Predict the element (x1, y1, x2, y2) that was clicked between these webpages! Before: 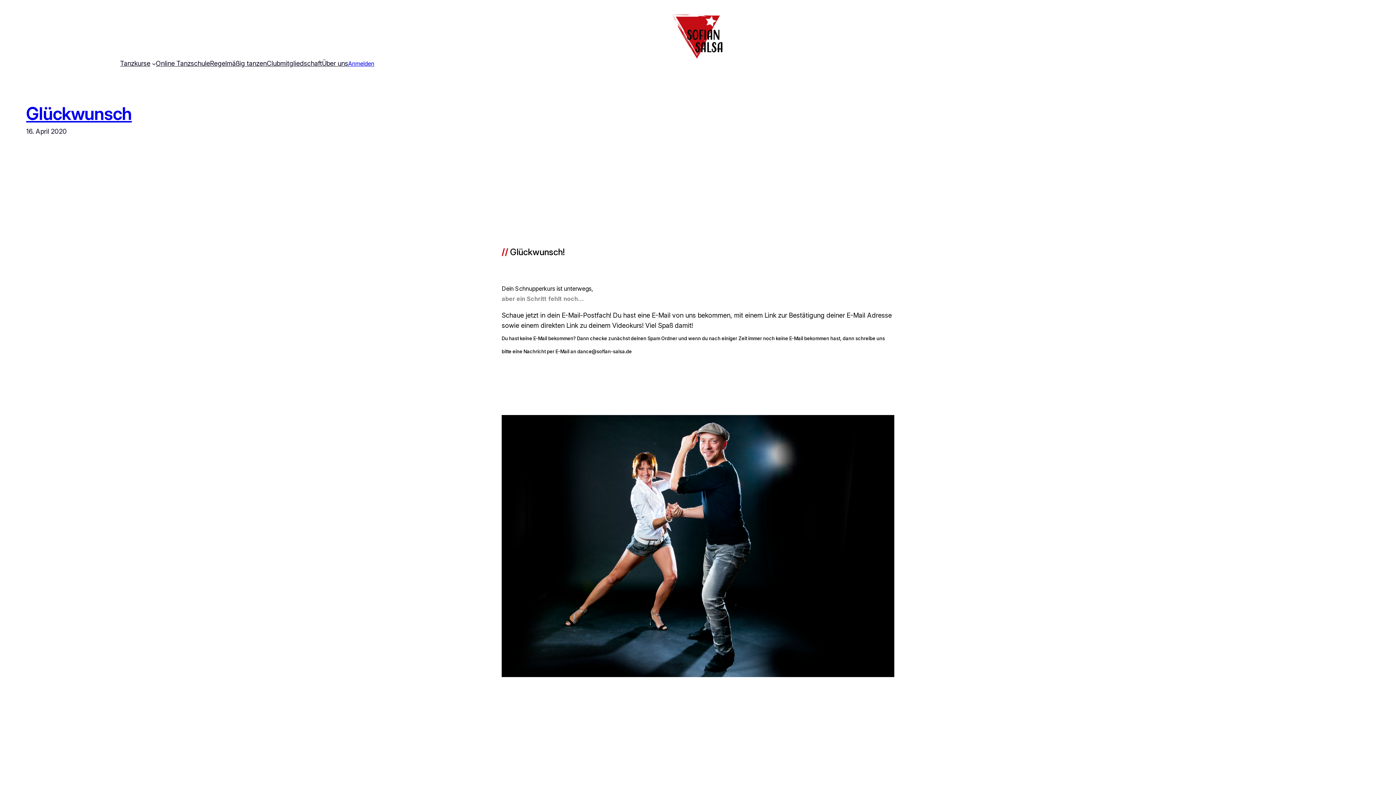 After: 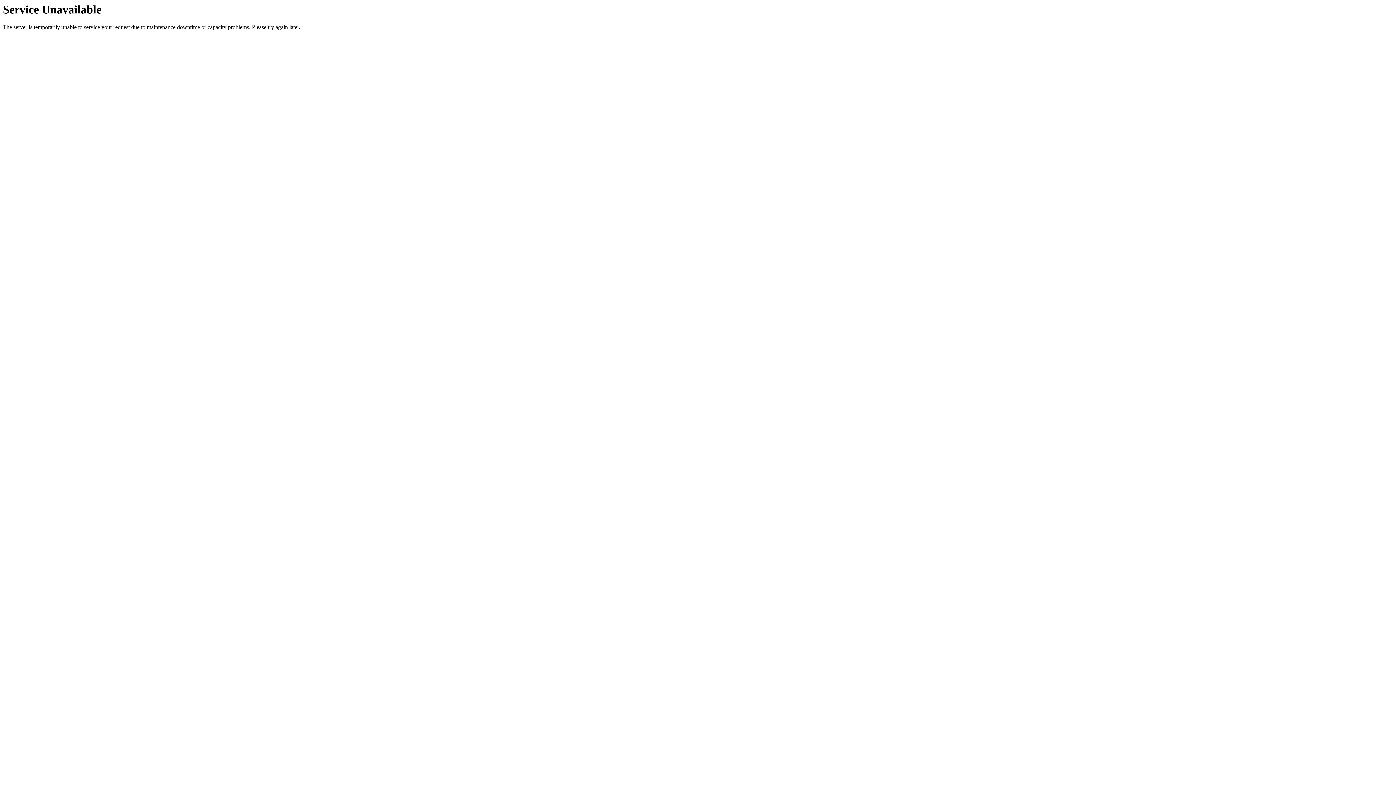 Action: label: Anmelden bbox: (348, 59, 374, 67)